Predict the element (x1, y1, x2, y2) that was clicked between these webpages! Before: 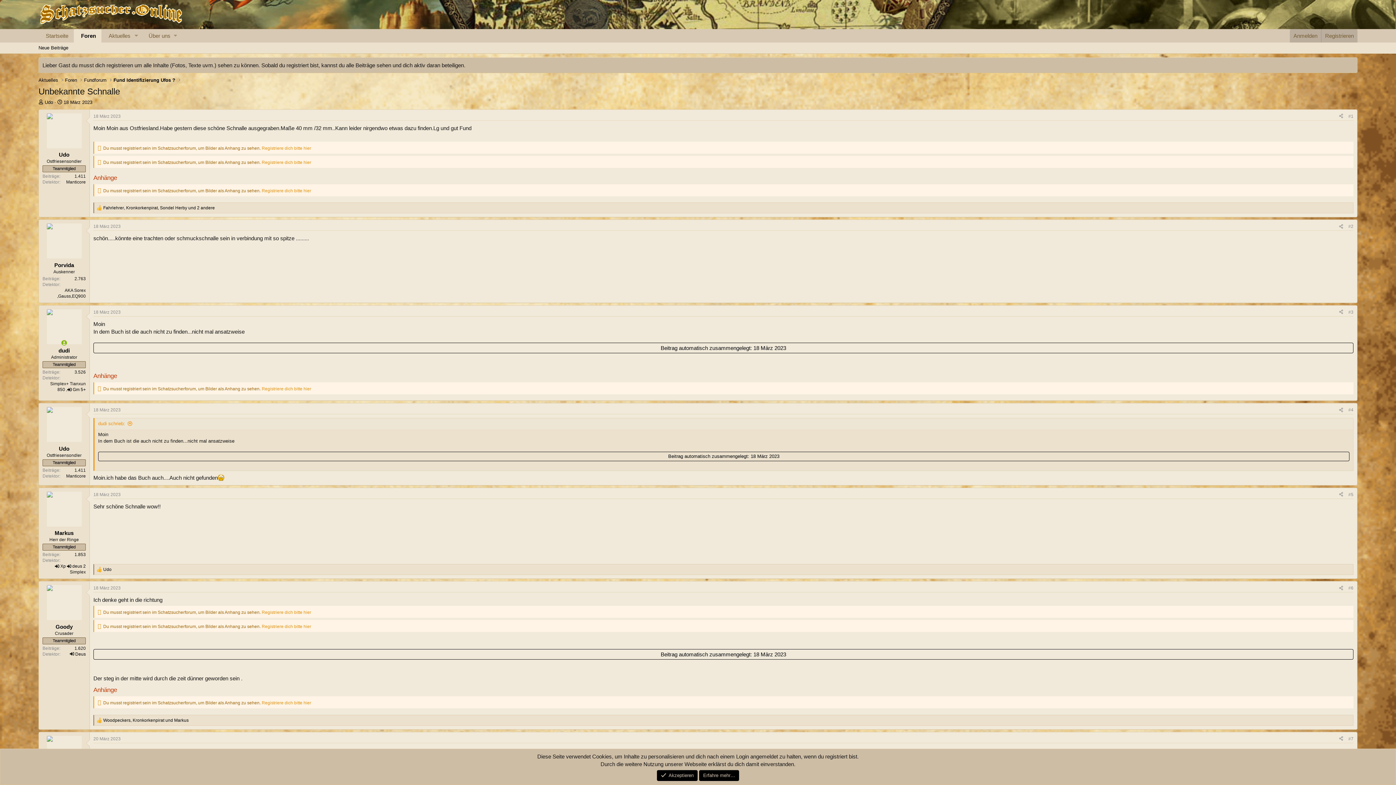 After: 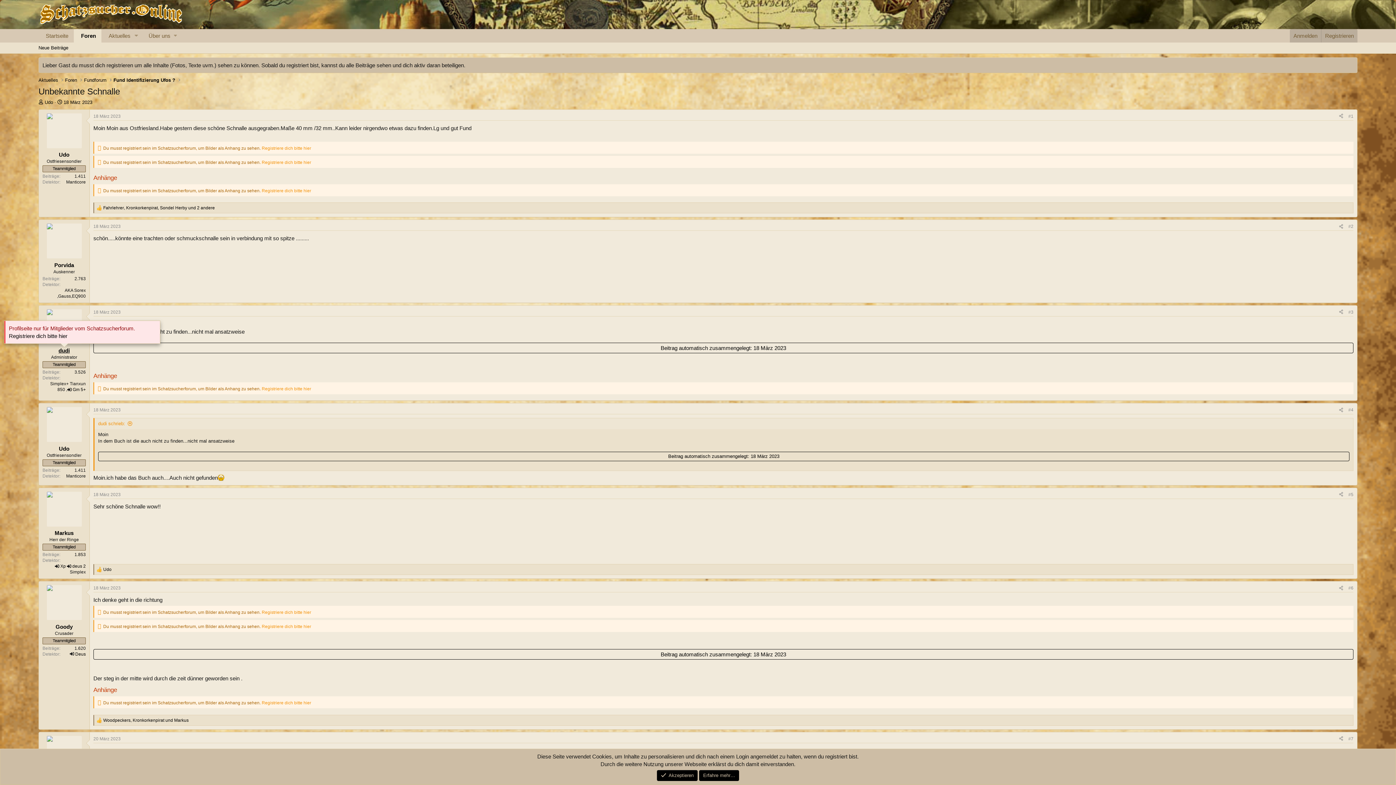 Action: bbox: (58, 347, 69, 353) label: dudi